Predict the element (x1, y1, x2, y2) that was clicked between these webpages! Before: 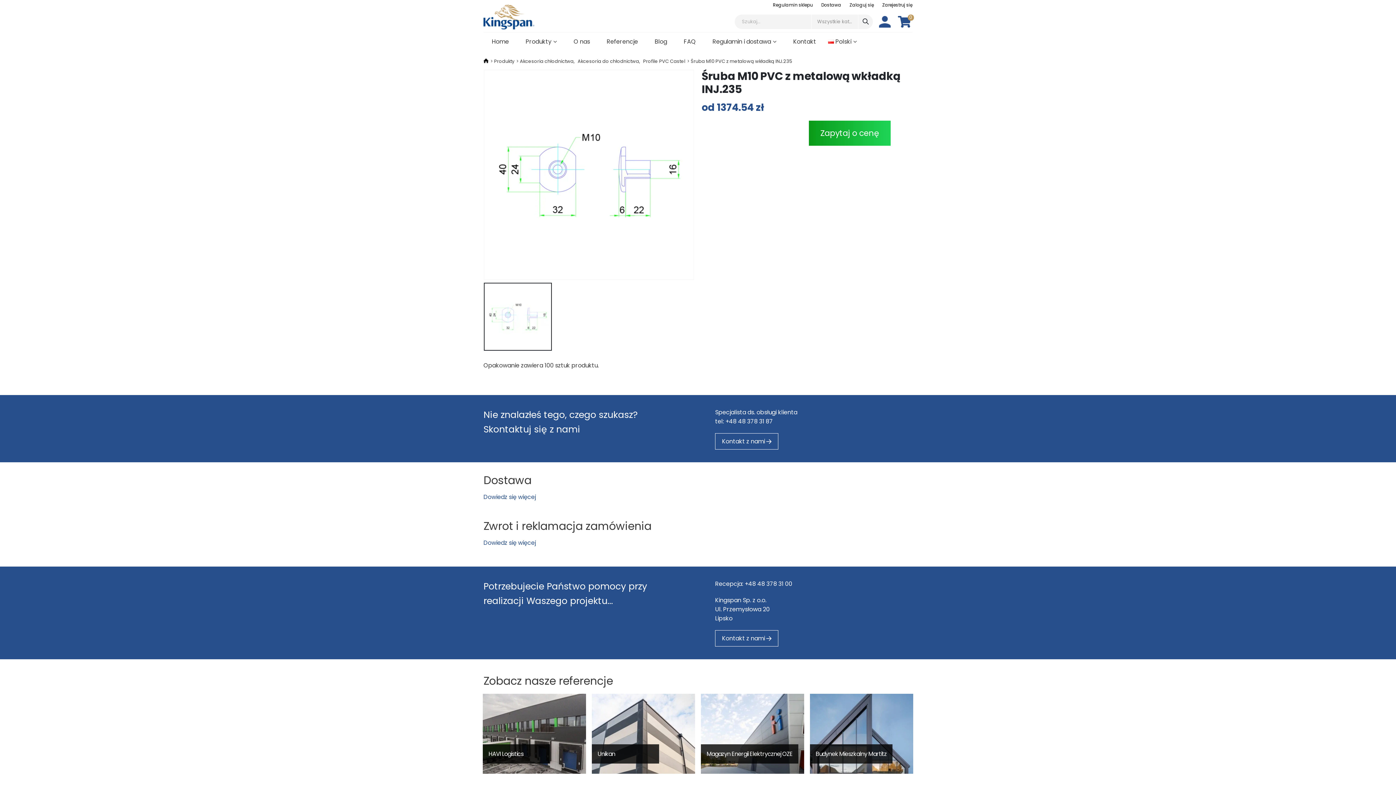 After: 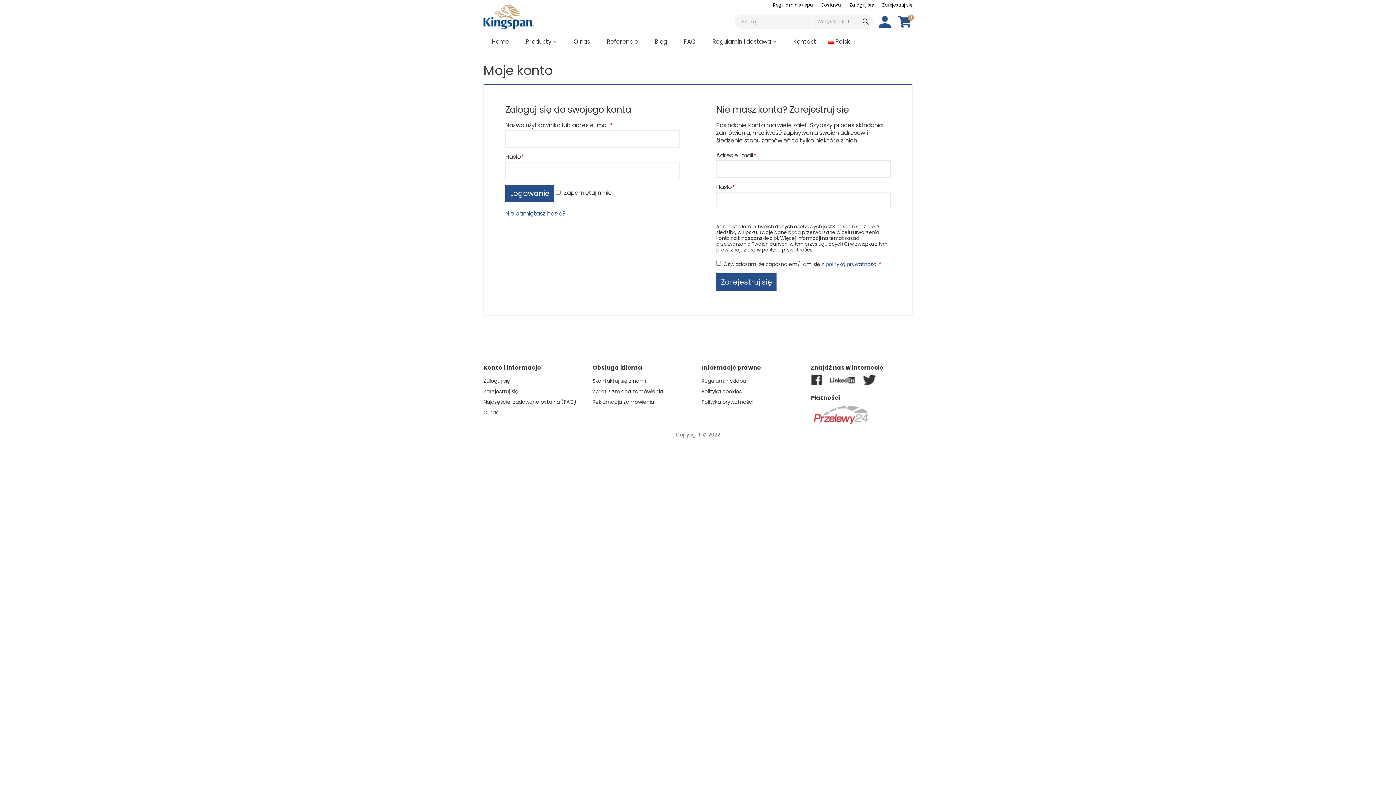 Action: bbox: (845, 0, 878, 10) label: Zaloguj się